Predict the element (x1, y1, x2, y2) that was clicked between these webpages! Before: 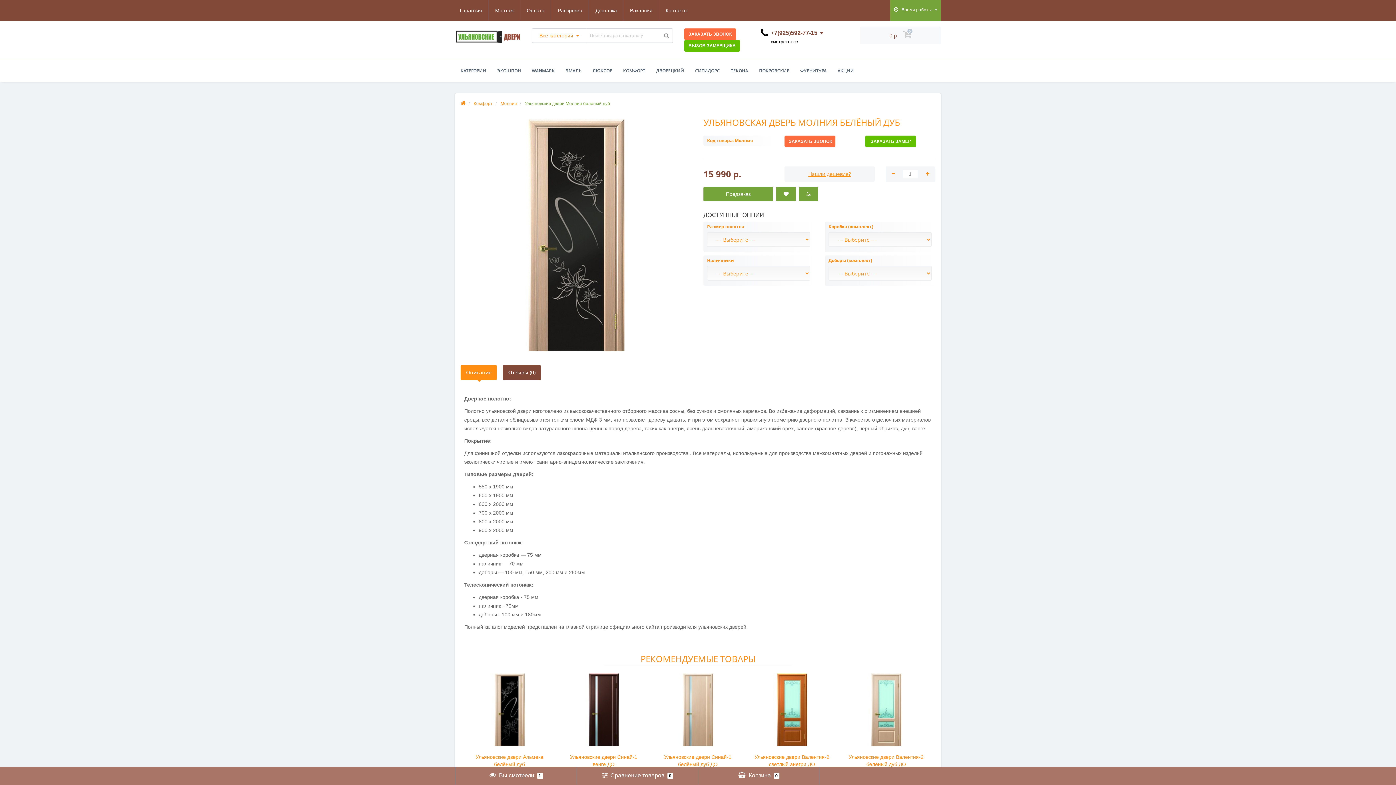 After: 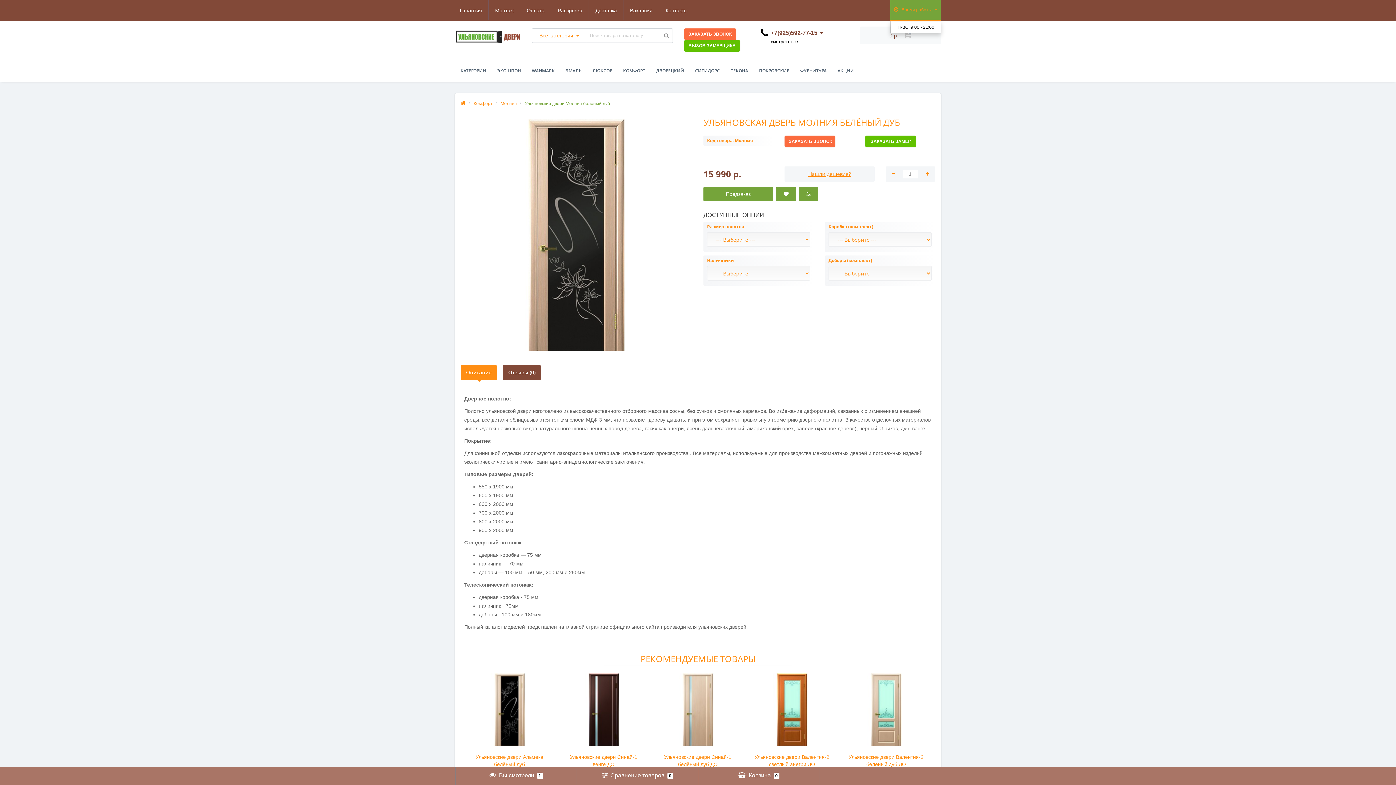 Action: bbox: (894, 0, 937, 20) label:  Время работы 